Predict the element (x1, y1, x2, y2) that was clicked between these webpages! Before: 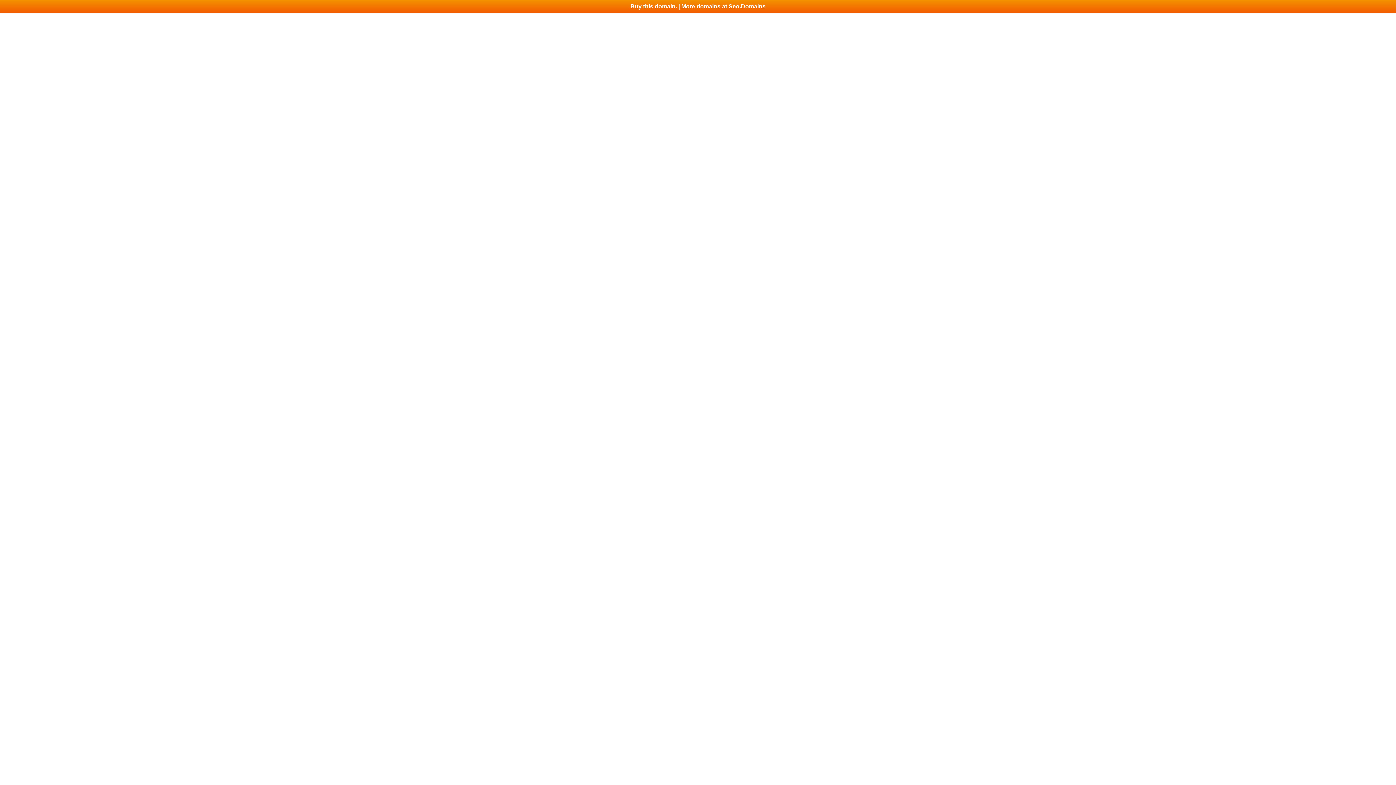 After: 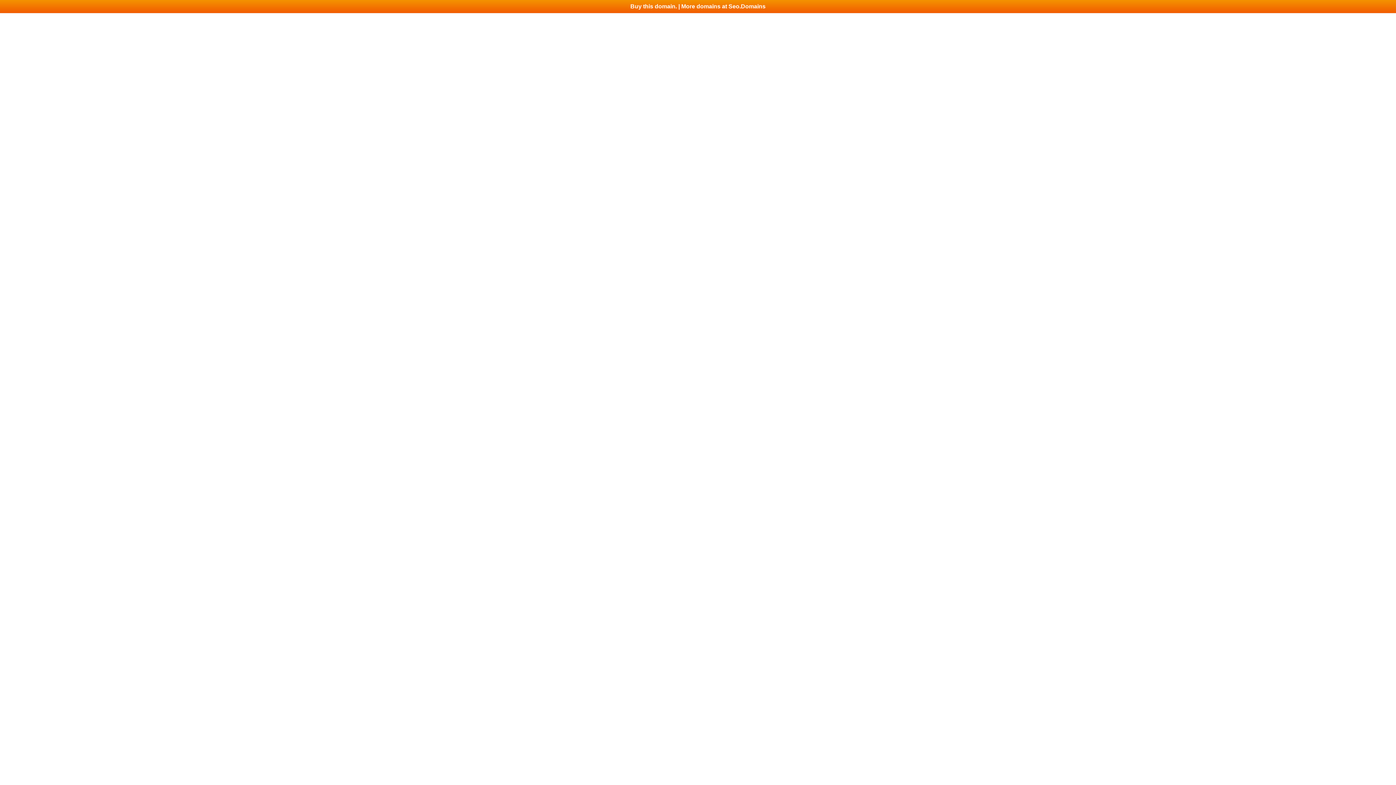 Action: bbox: (0, 0, 1396, 13) label: Buy this domain. | More domains at Seo.Domains